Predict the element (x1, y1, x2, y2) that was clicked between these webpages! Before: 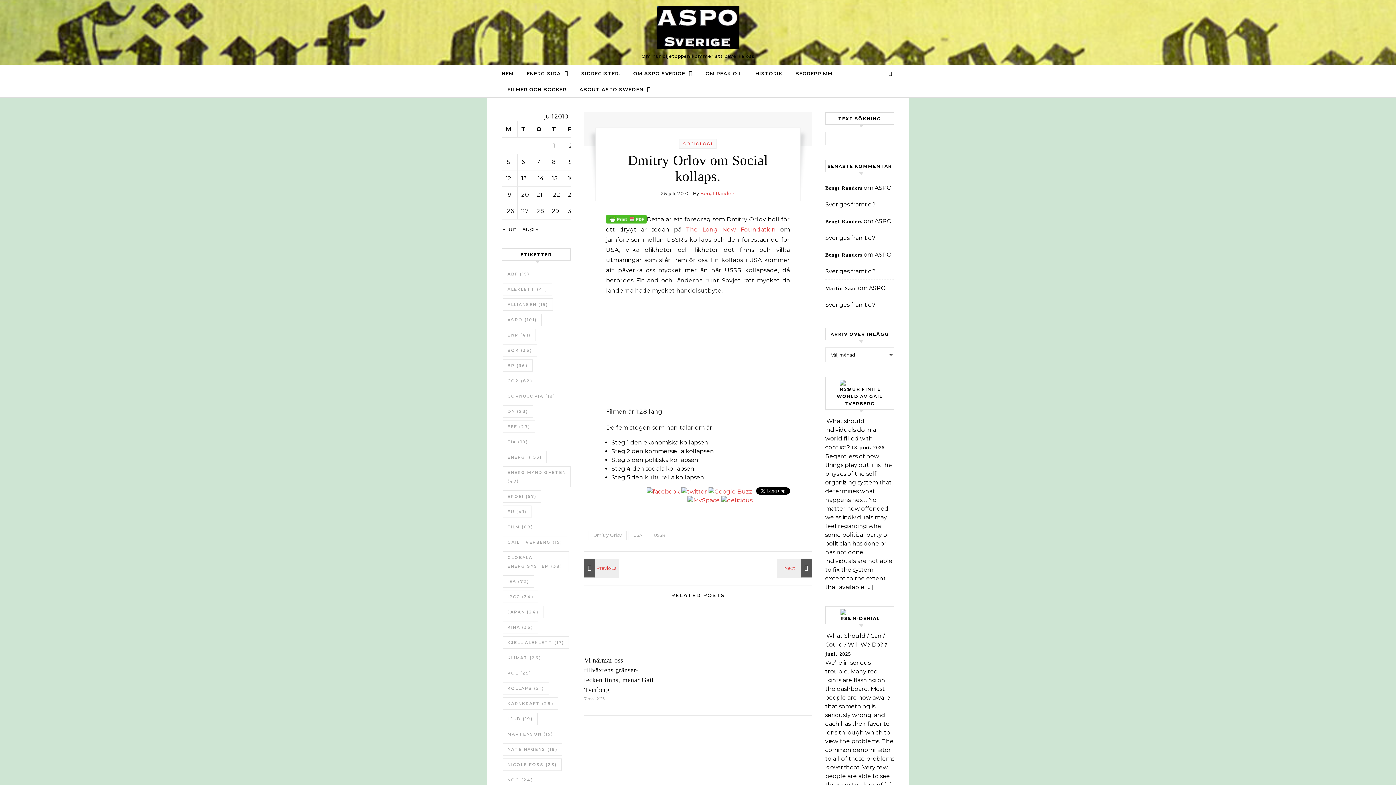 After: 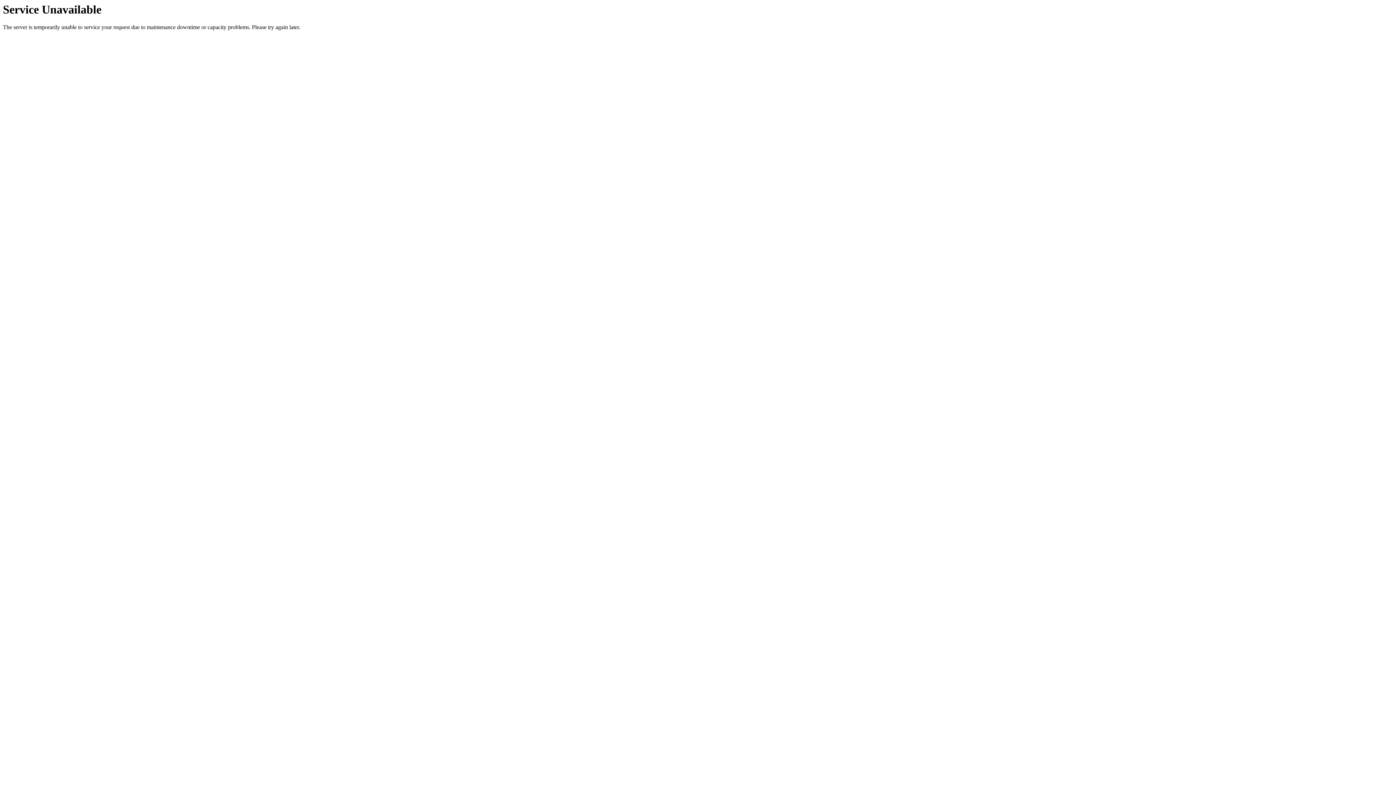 Action: label: Japan (24 objekt) bbox: (502, 606, 543, 618)